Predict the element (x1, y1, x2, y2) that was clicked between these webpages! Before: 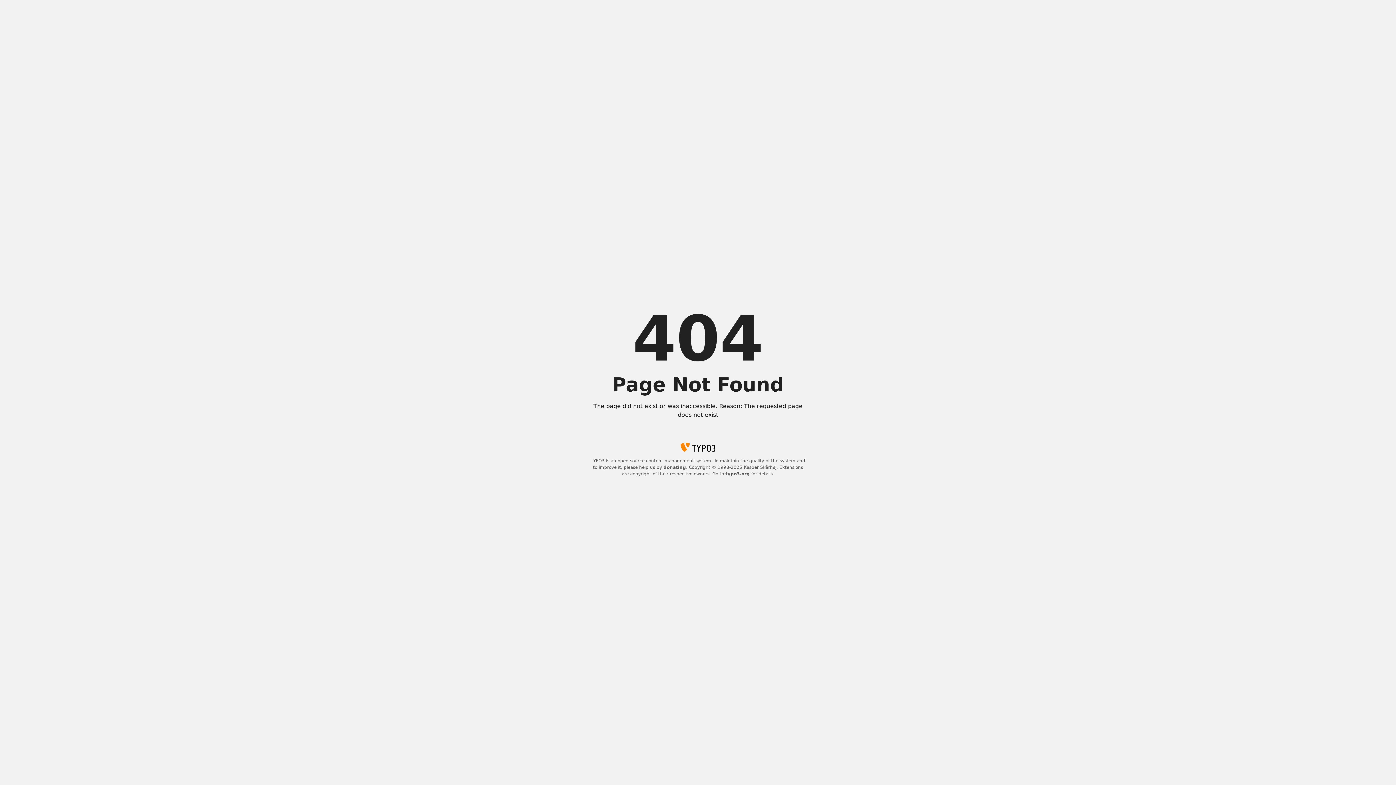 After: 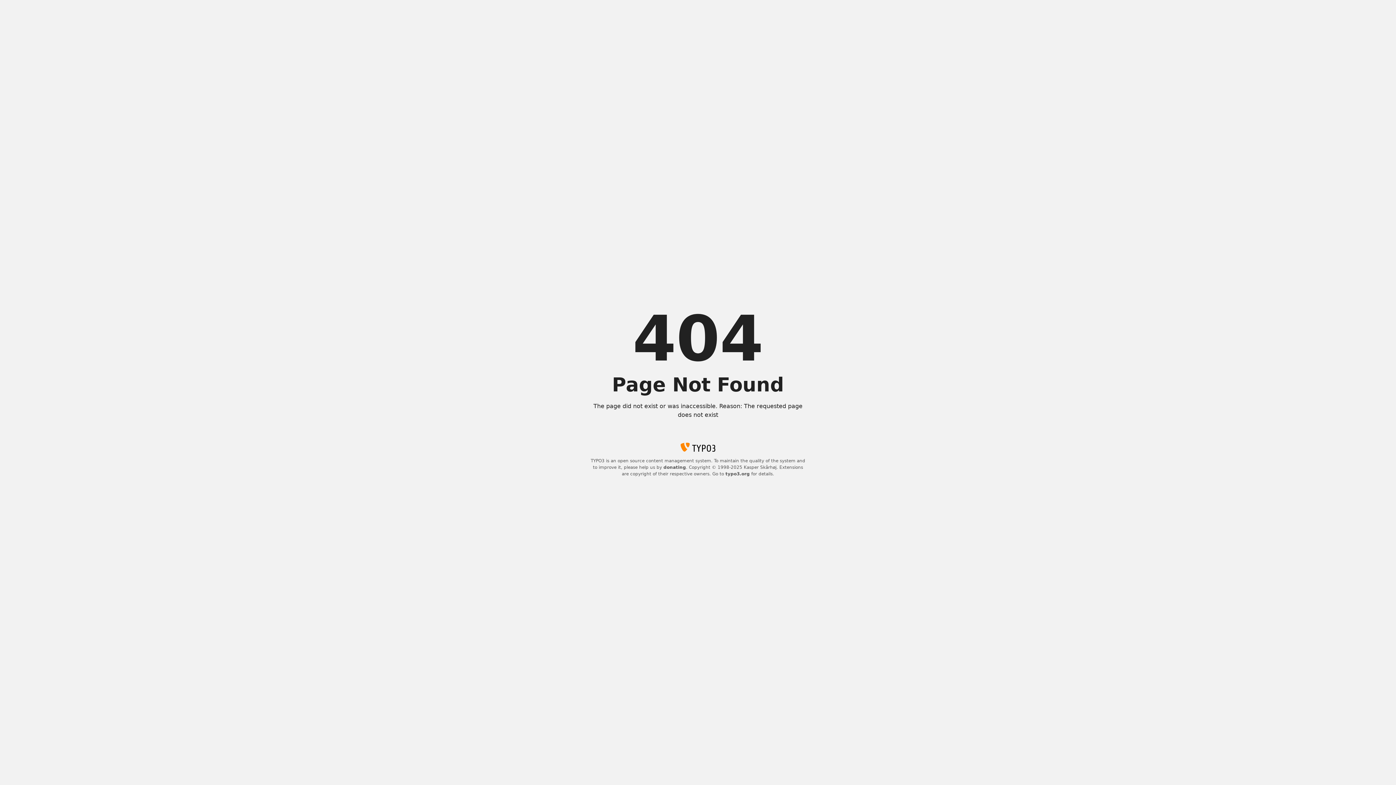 Action: label: donating bbox: (663, 465, 686, 470)